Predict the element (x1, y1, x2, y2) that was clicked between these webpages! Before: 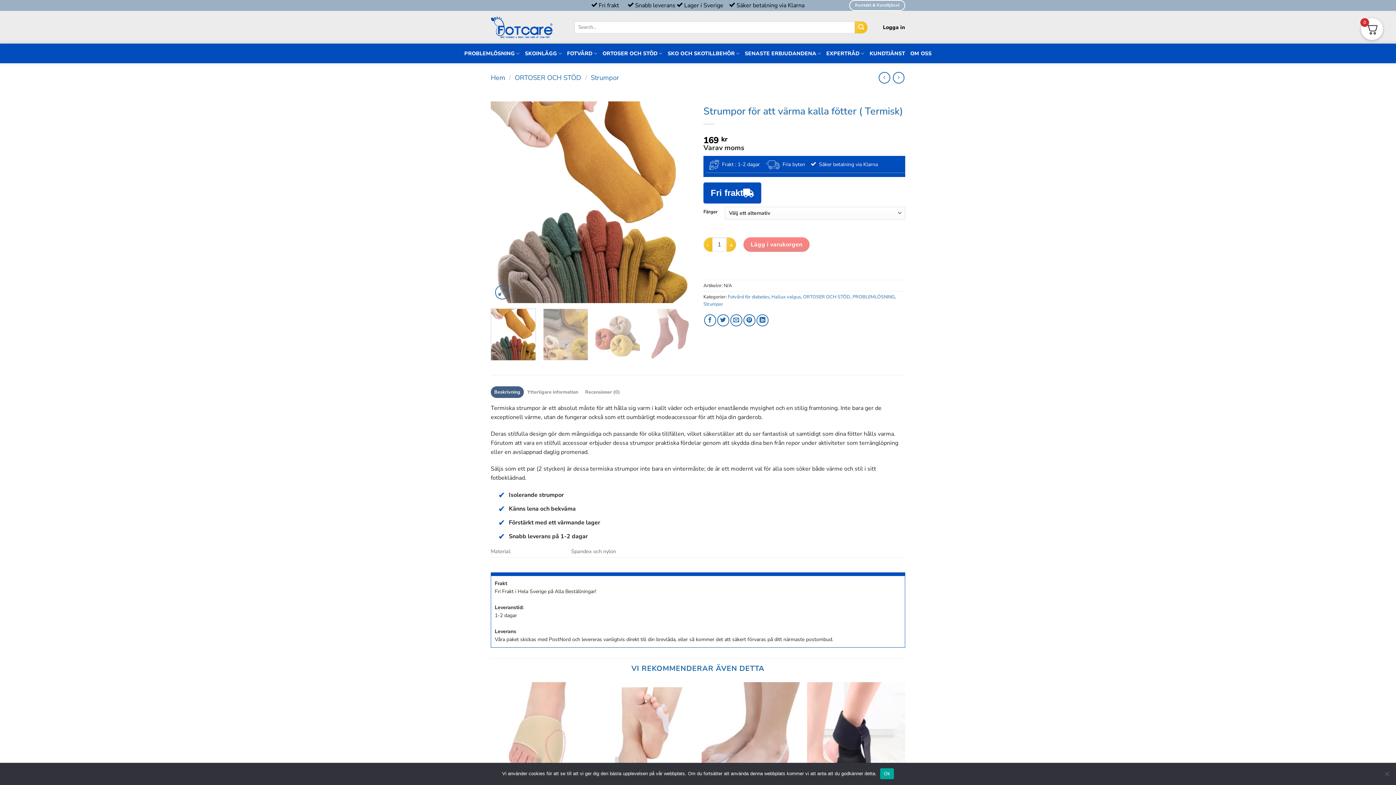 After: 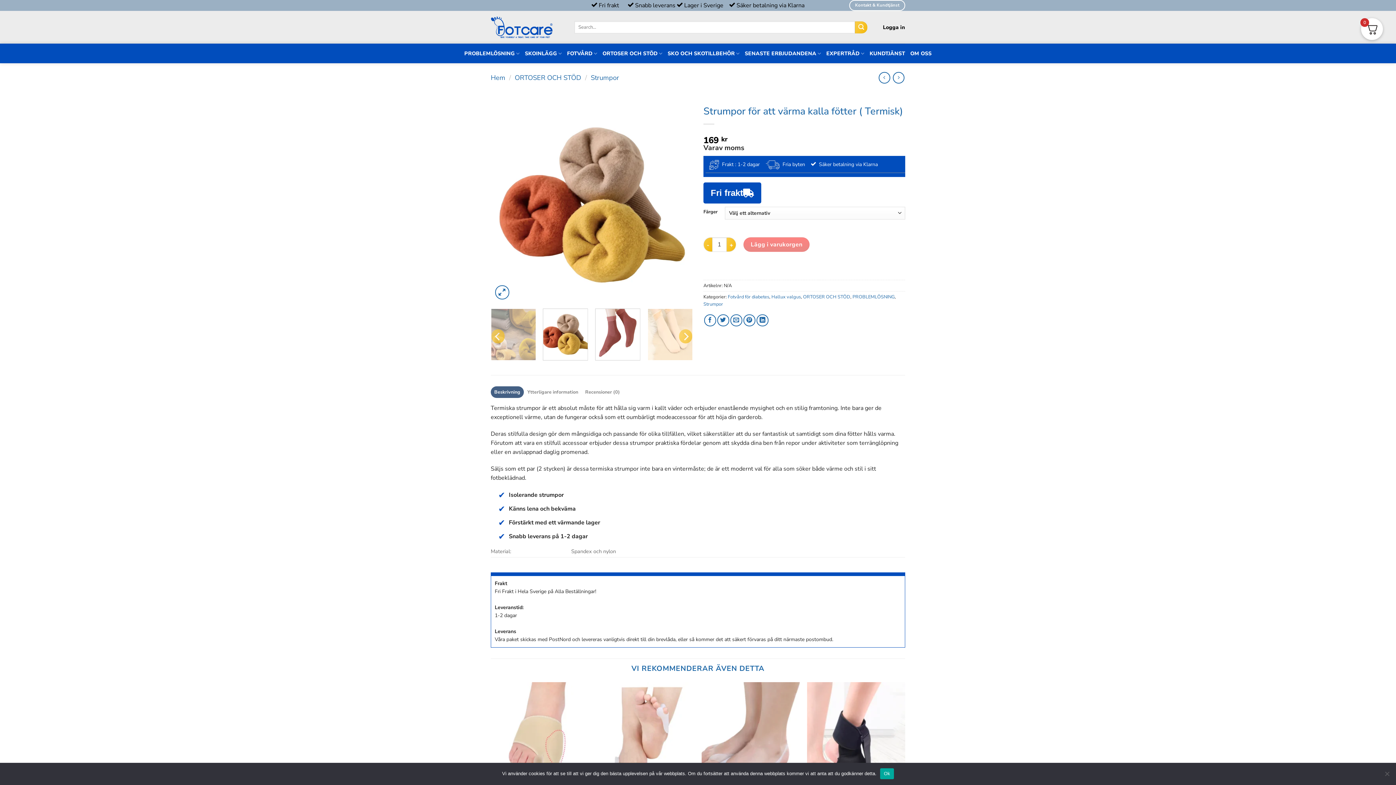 Action: bbox: (595, 308, 640, 360)